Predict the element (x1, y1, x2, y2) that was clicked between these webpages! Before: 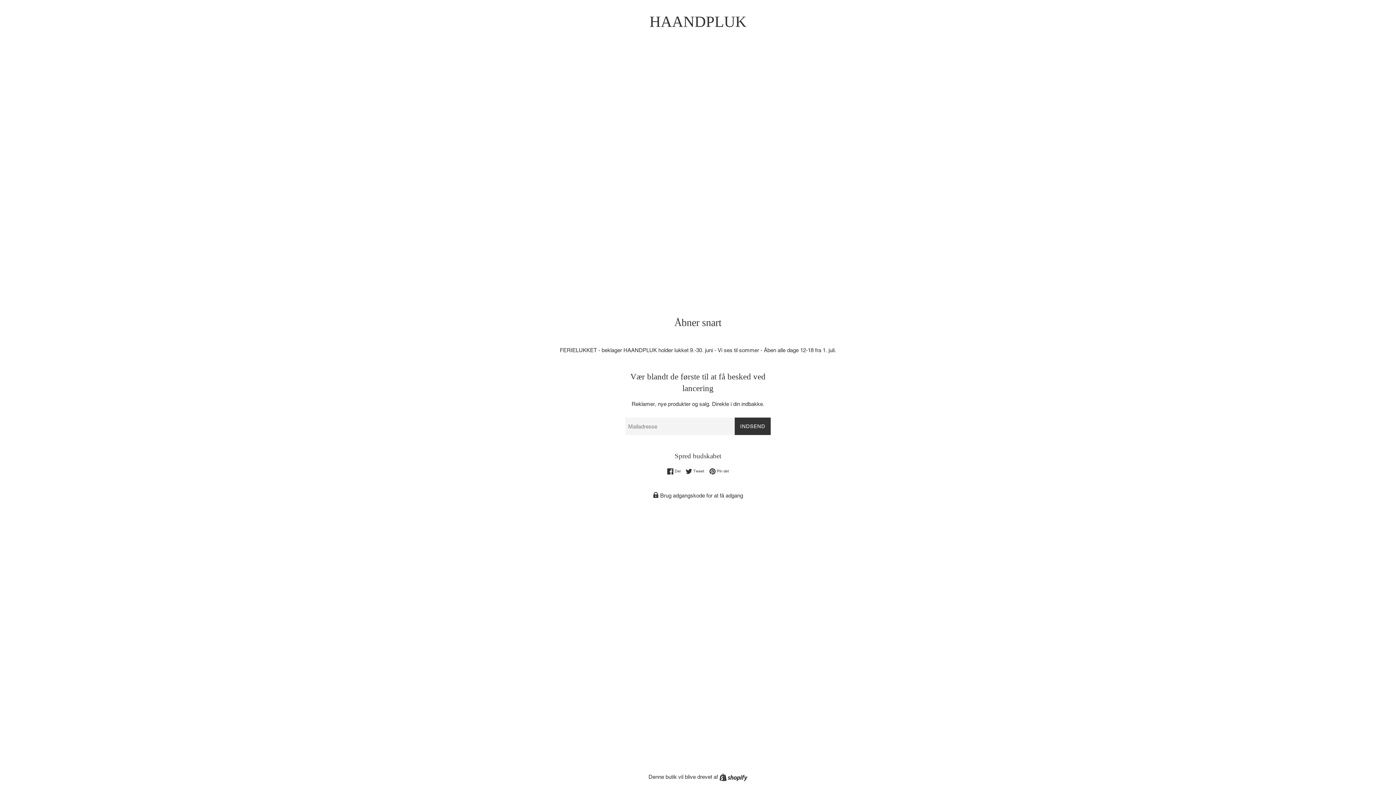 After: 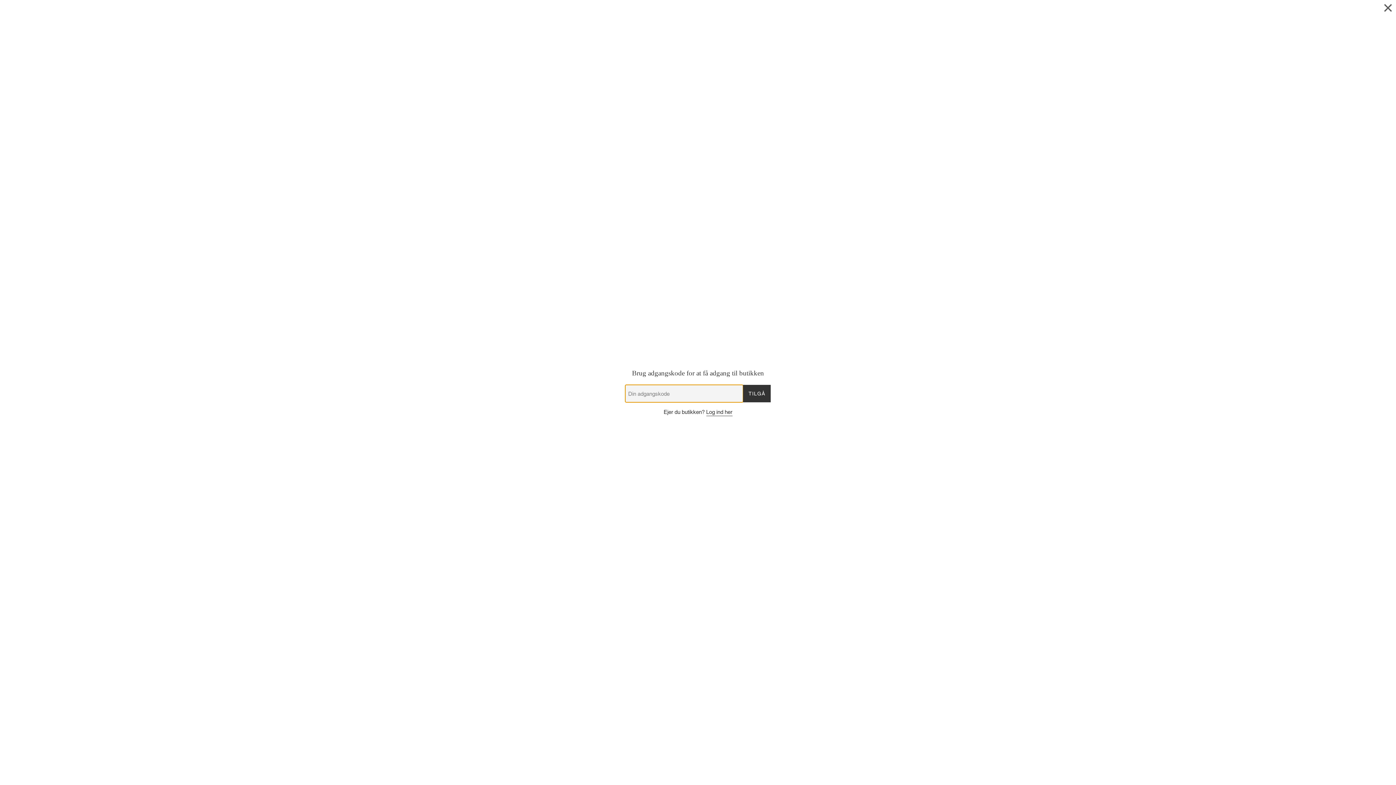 Action: bbox: (625, 491, 770, 500) label:  Brug adgangskode for at få adgang